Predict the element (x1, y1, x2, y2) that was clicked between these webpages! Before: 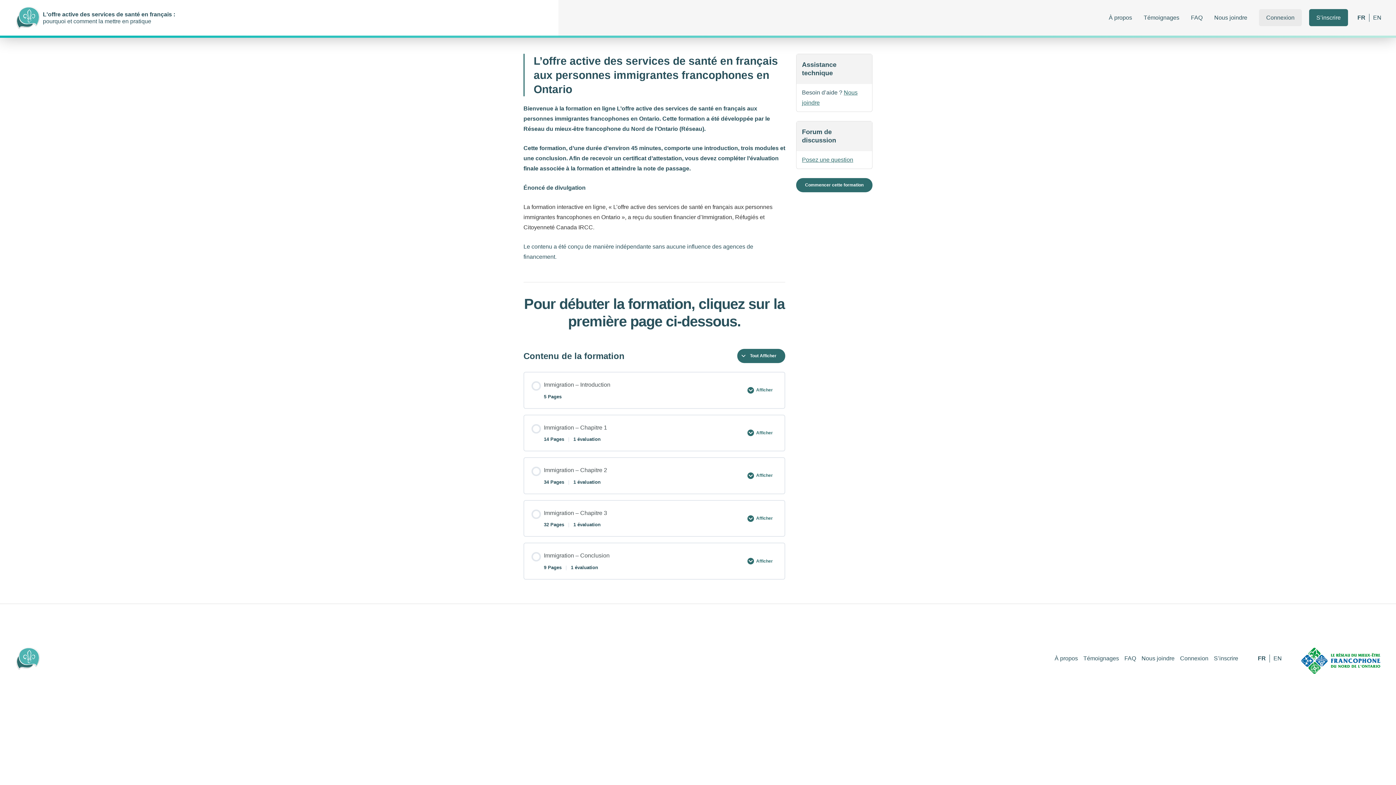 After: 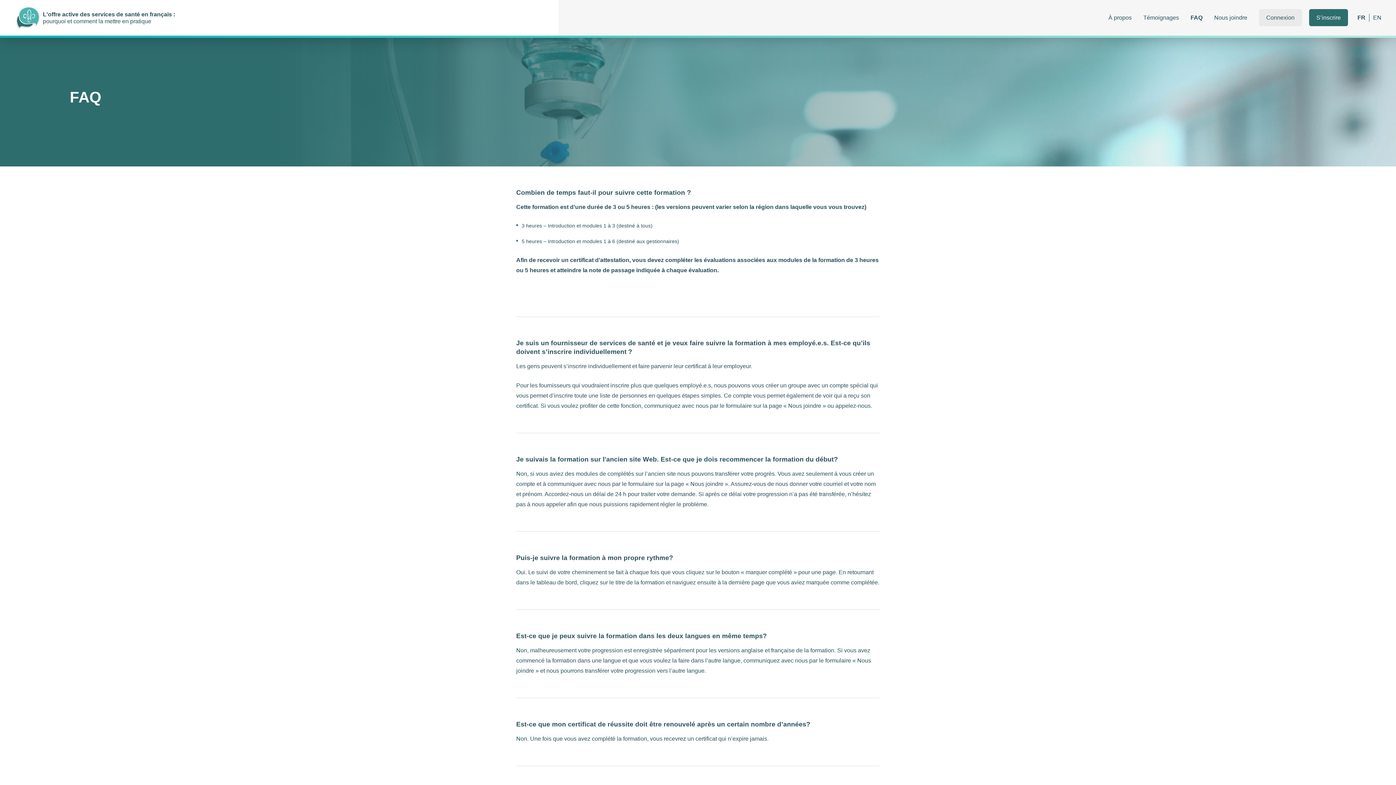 Action: bbox: (1191, 14, 1202, 20) label: FAQ